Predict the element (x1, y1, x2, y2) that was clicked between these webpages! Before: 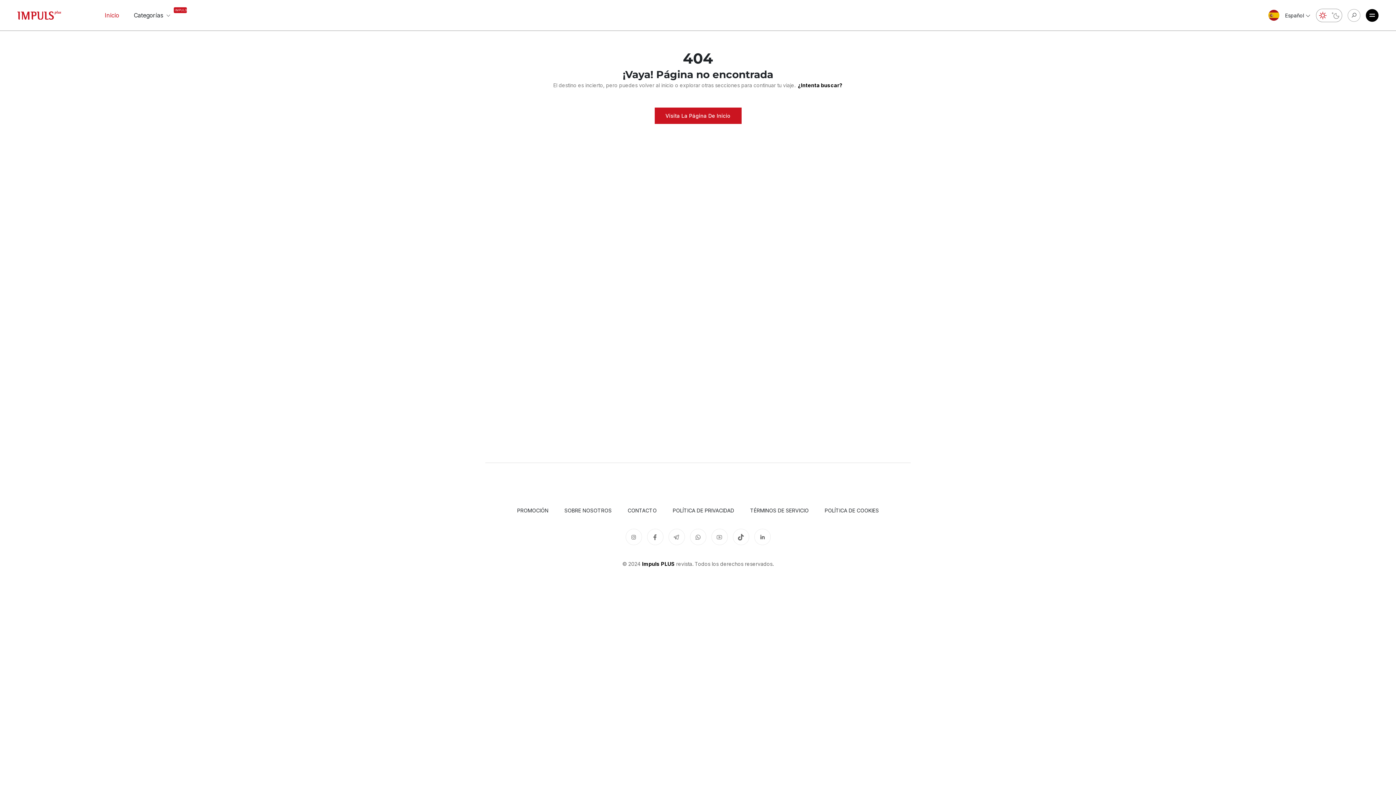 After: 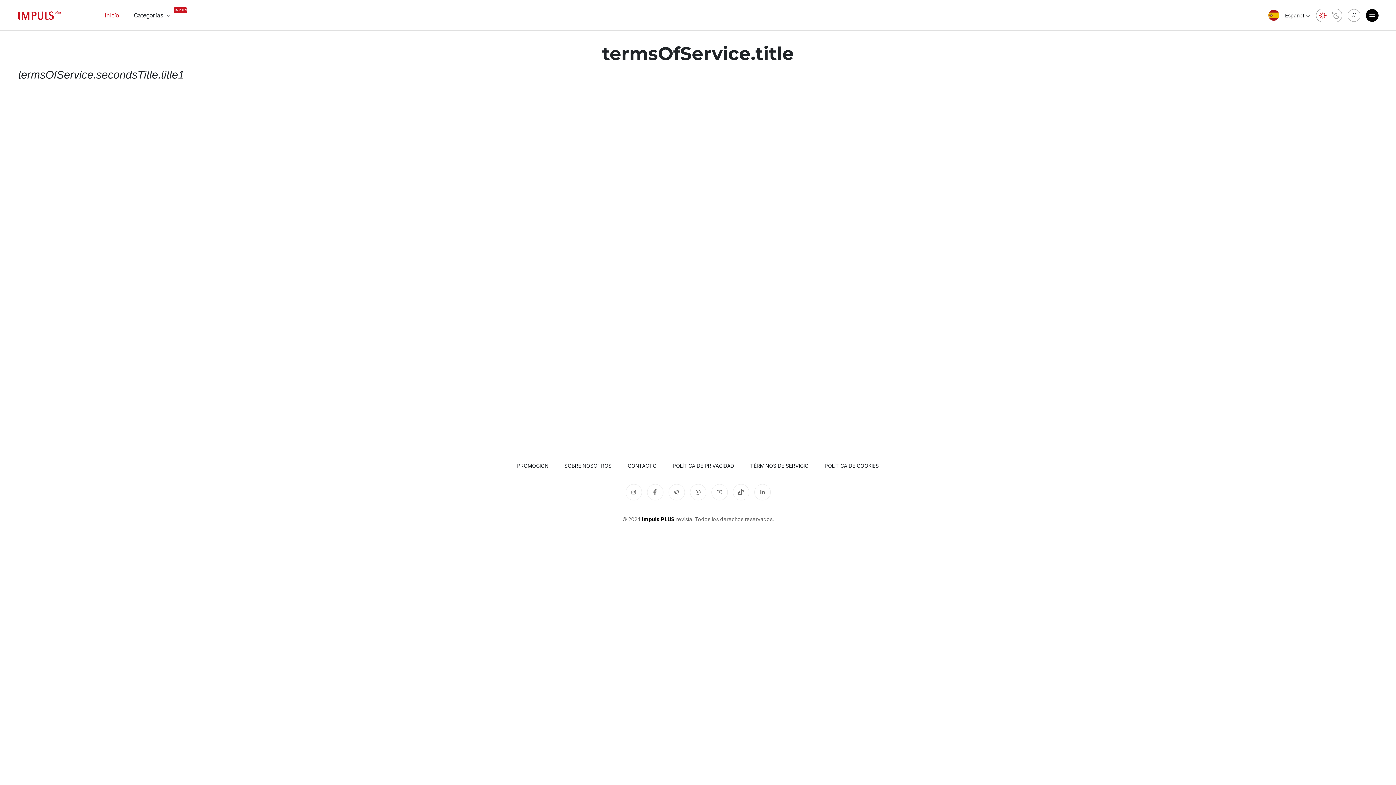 Action: label: TÉRMINOS DE SERVICIO bbox: (750, 506, 808, 514)